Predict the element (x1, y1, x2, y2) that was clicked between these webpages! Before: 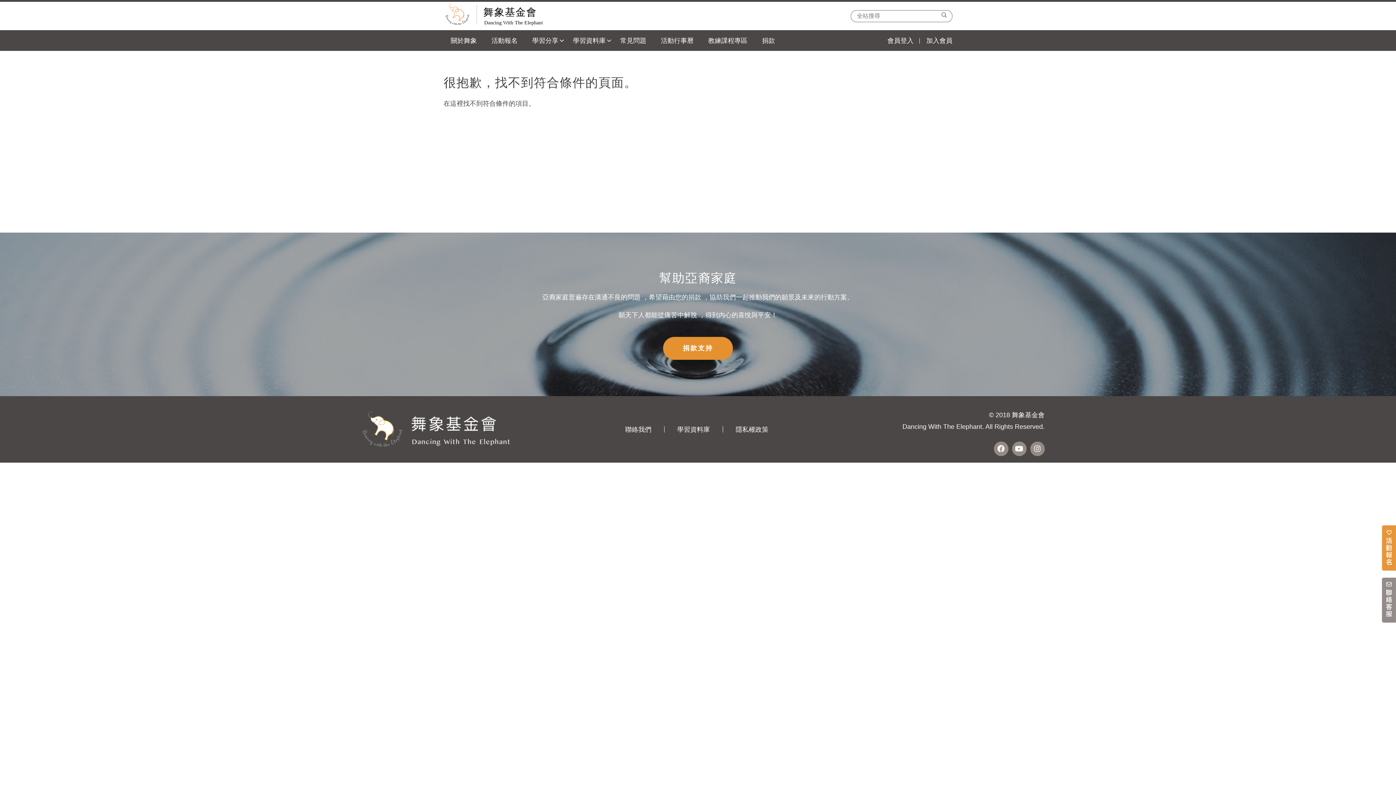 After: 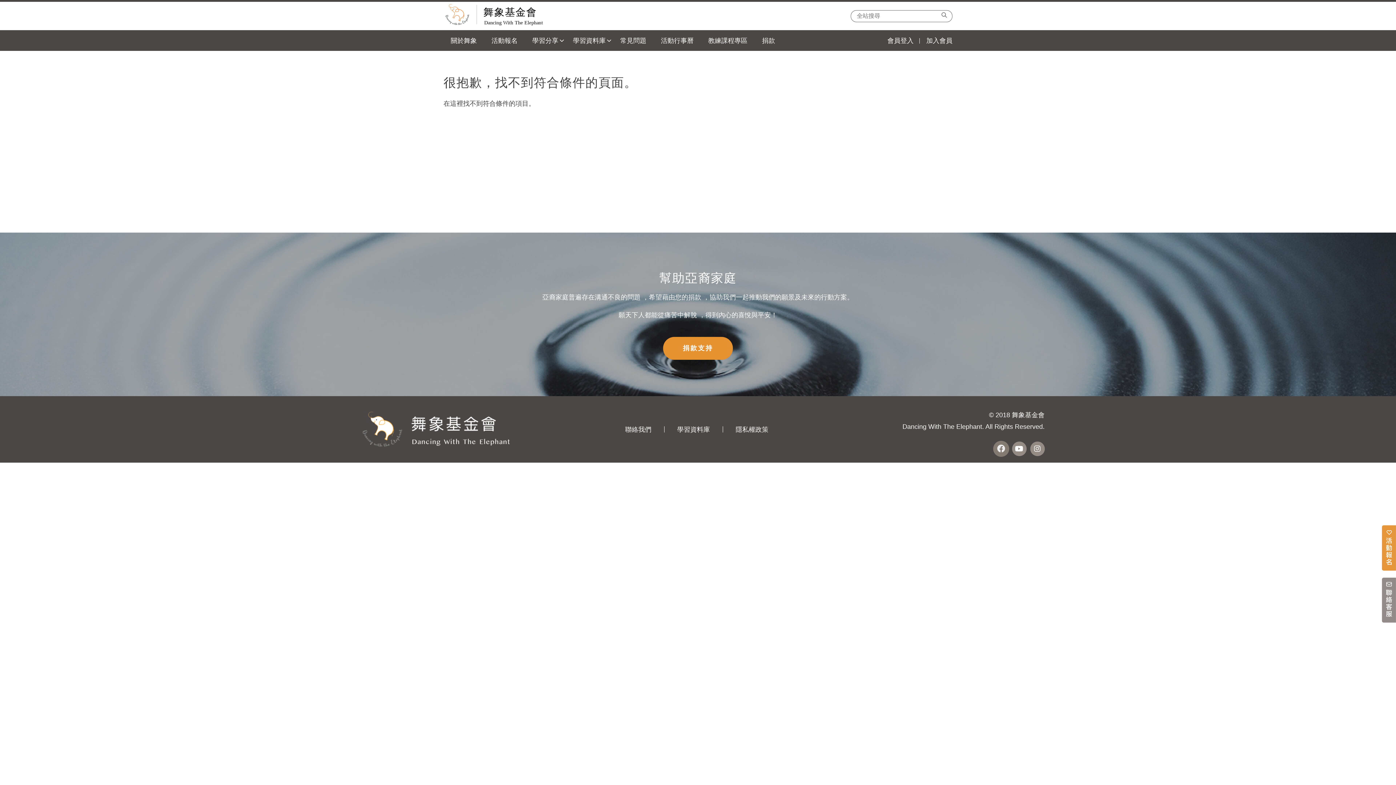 Action: bbox: (994, 441, 1008, 456) label: Facebook